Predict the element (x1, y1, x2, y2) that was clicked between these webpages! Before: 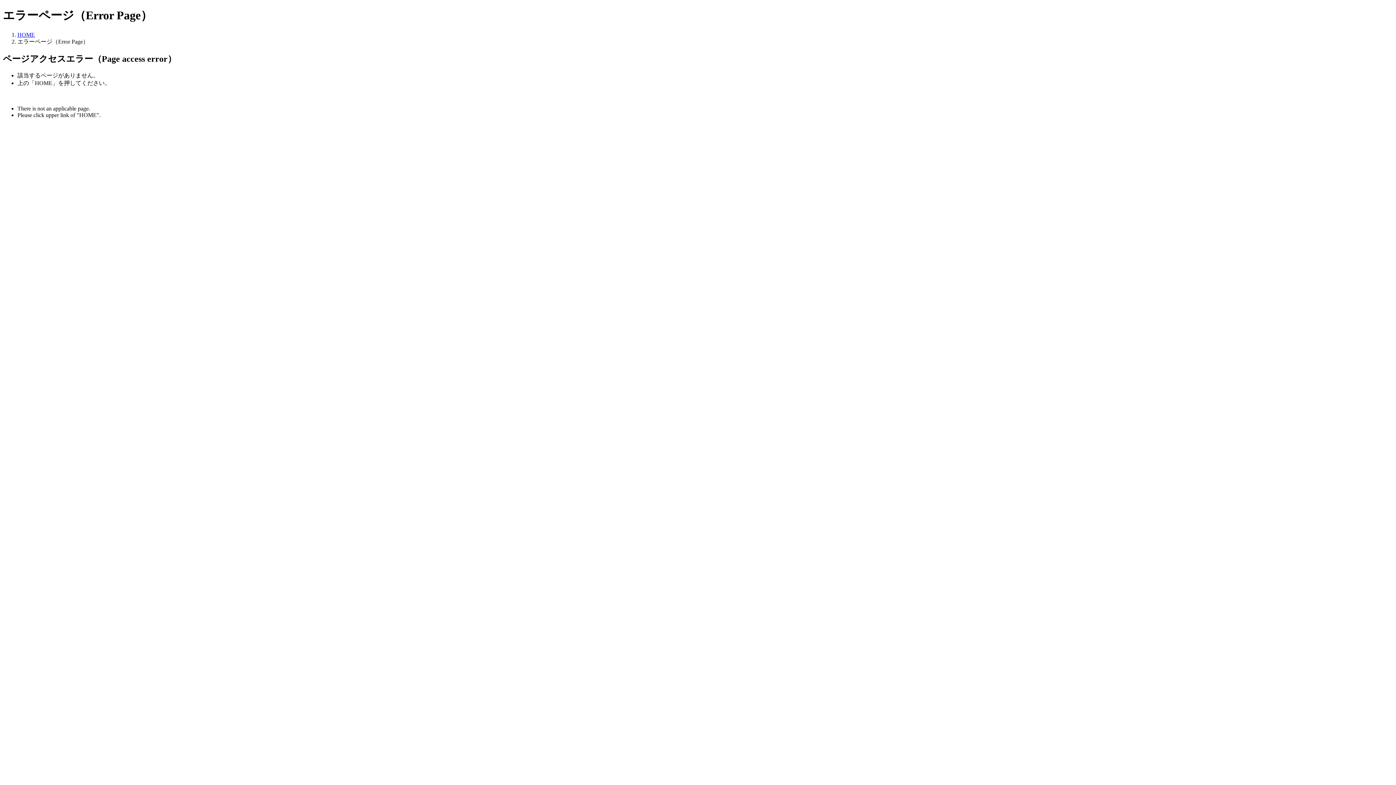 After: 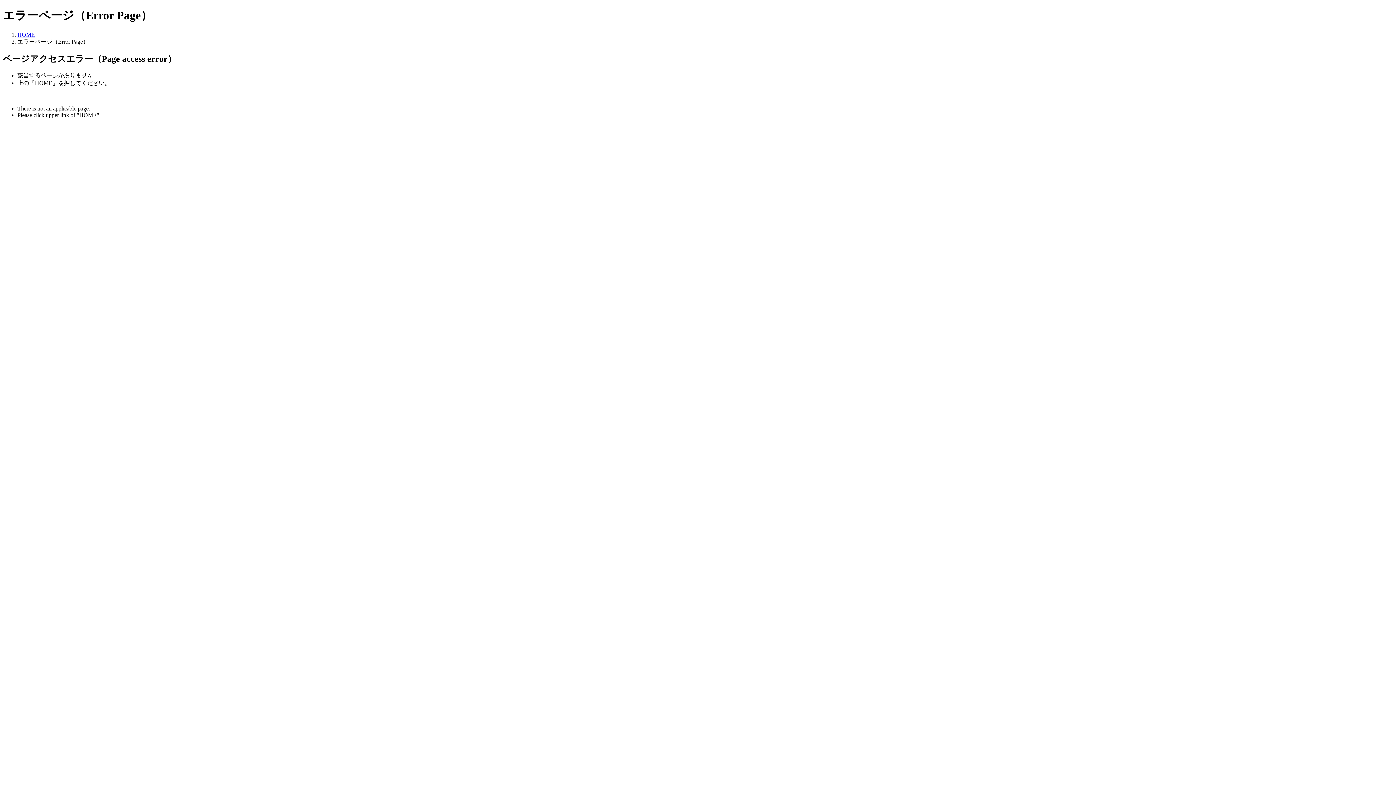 Action: bbox: (17, 31, 34, 37) label: HOME